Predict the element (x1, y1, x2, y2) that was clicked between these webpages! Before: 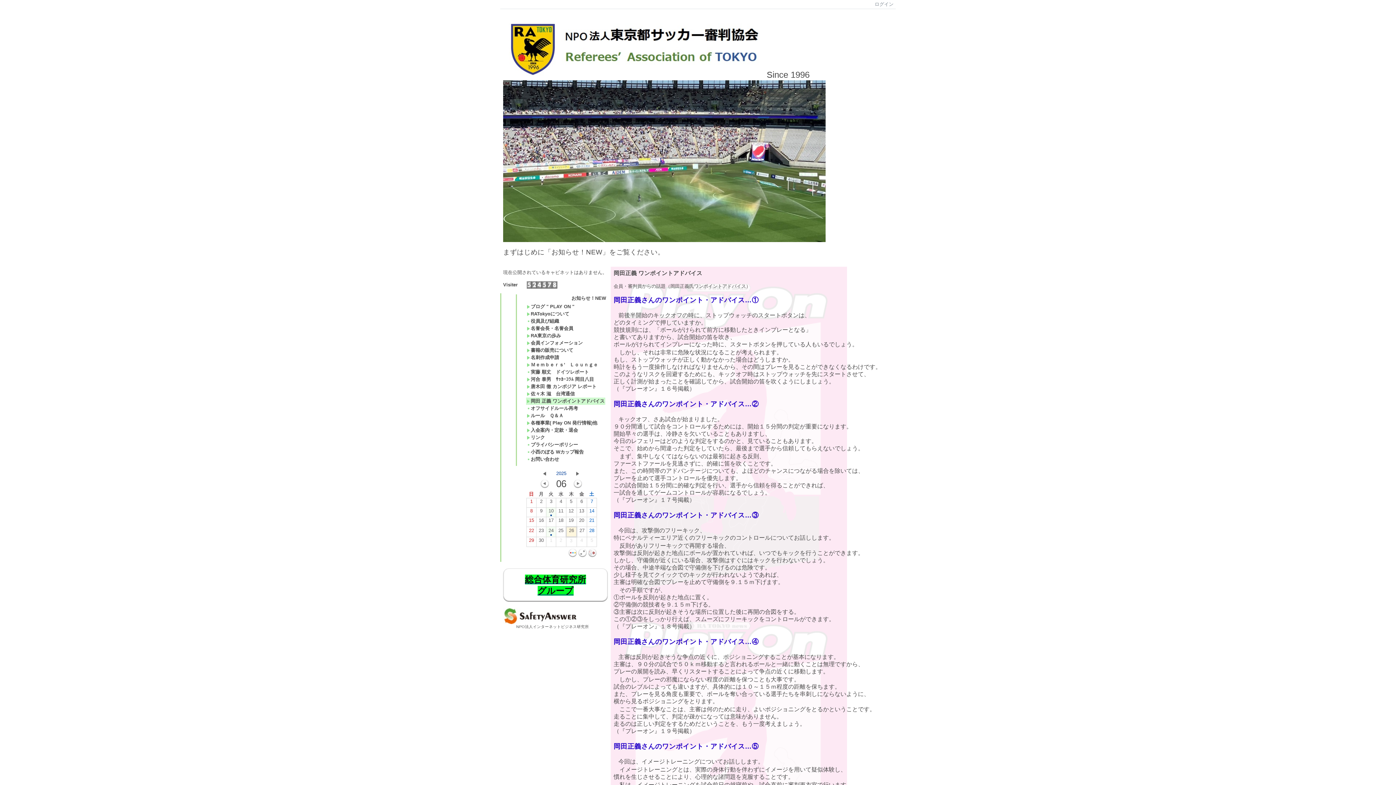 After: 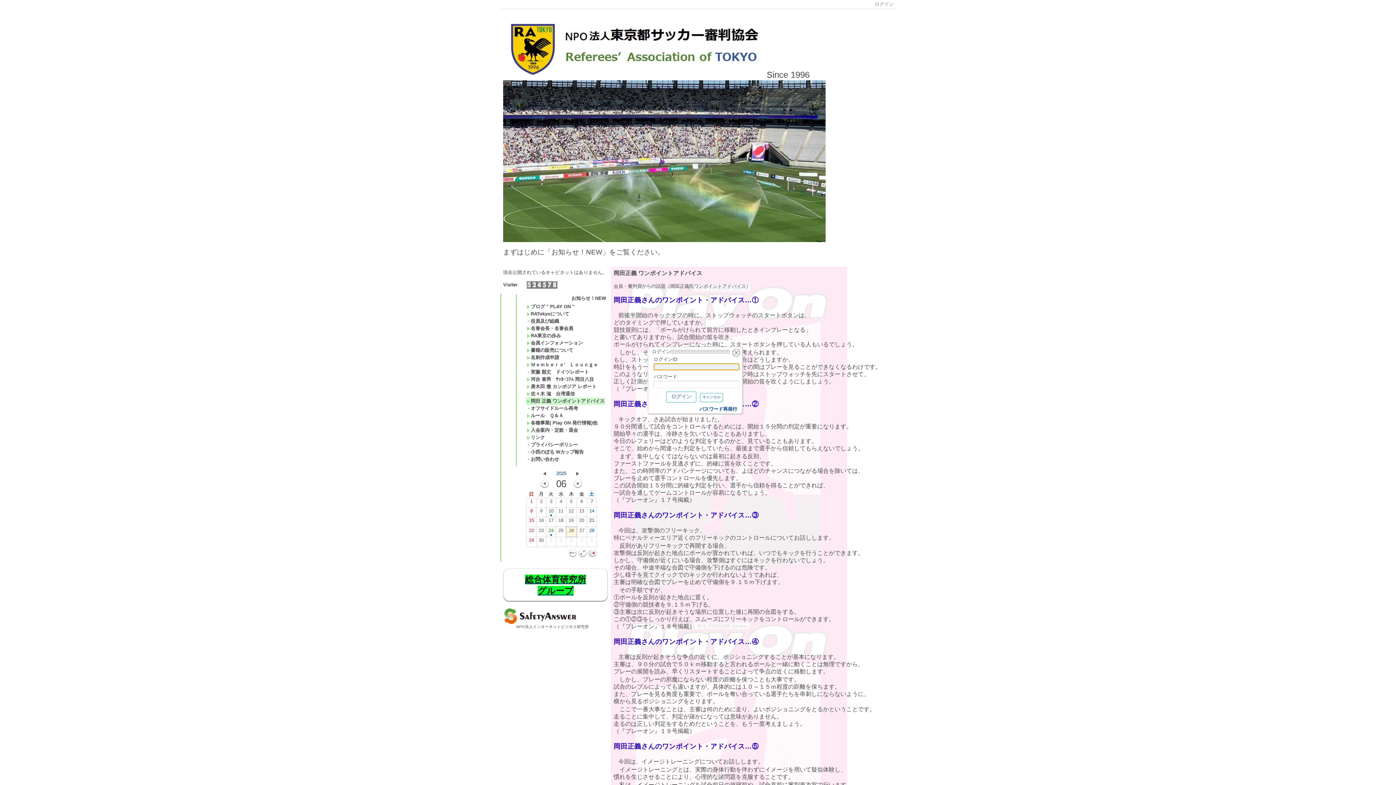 Action: bbox: (872, 1, 896, 6) label: ログイン